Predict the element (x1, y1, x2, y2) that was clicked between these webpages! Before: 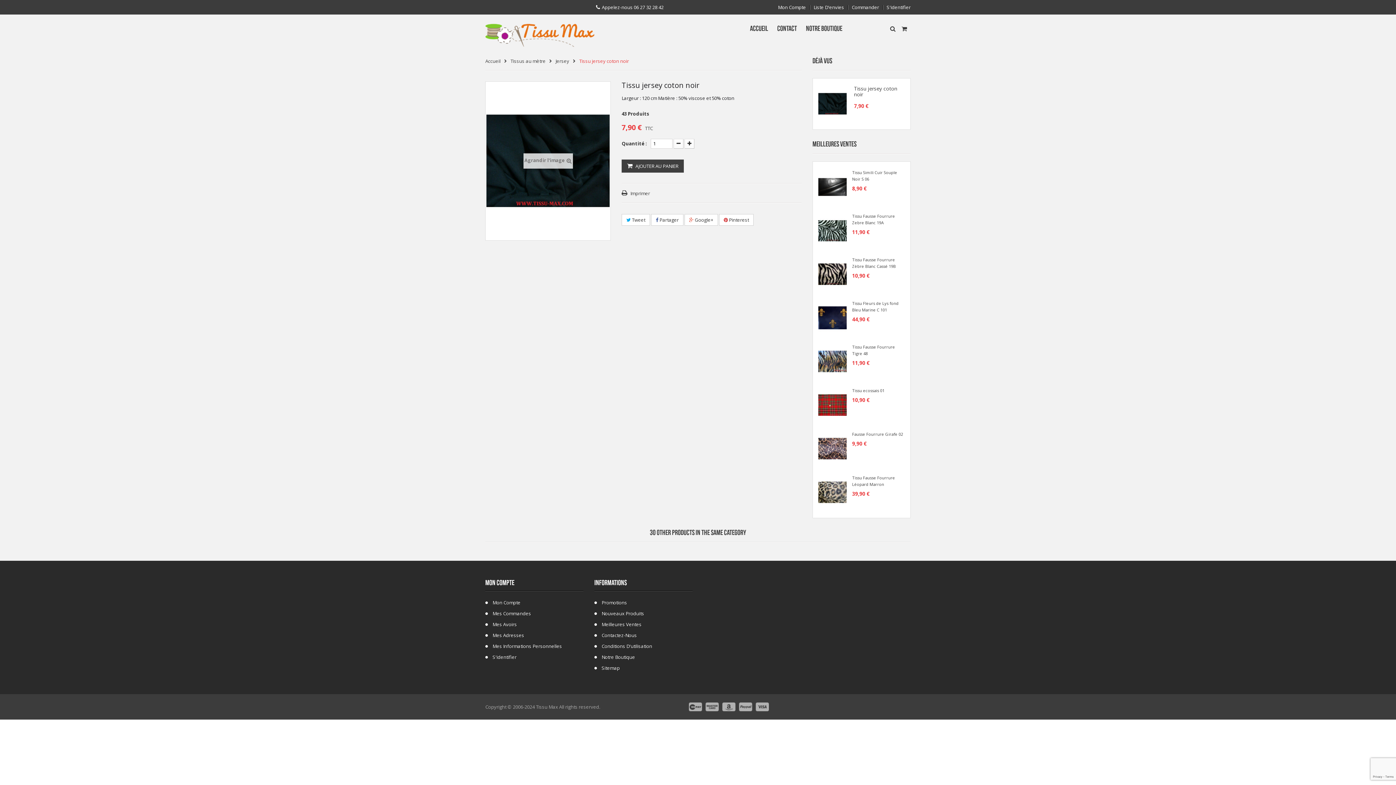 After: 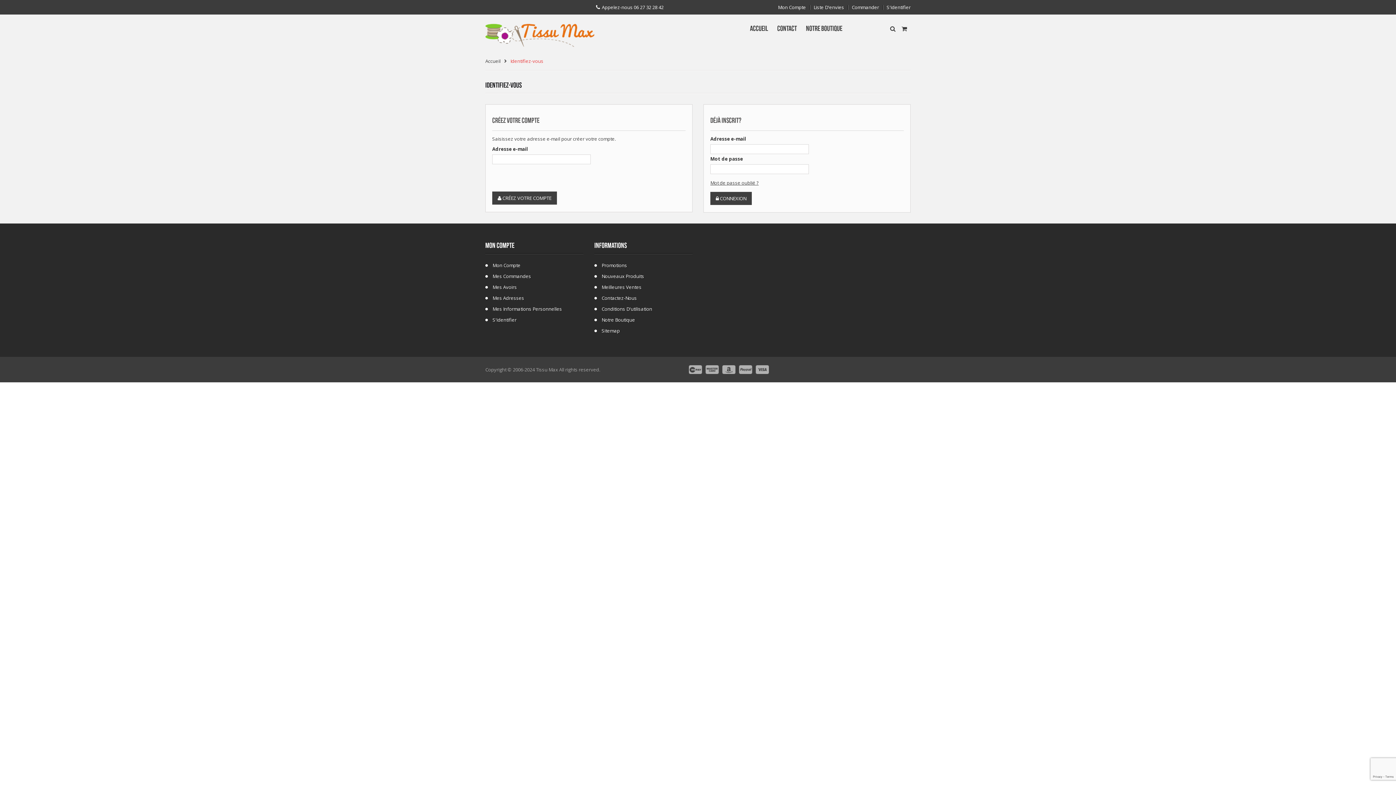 Action: bbox: (485, 653, 516, 662) label: S'identifier